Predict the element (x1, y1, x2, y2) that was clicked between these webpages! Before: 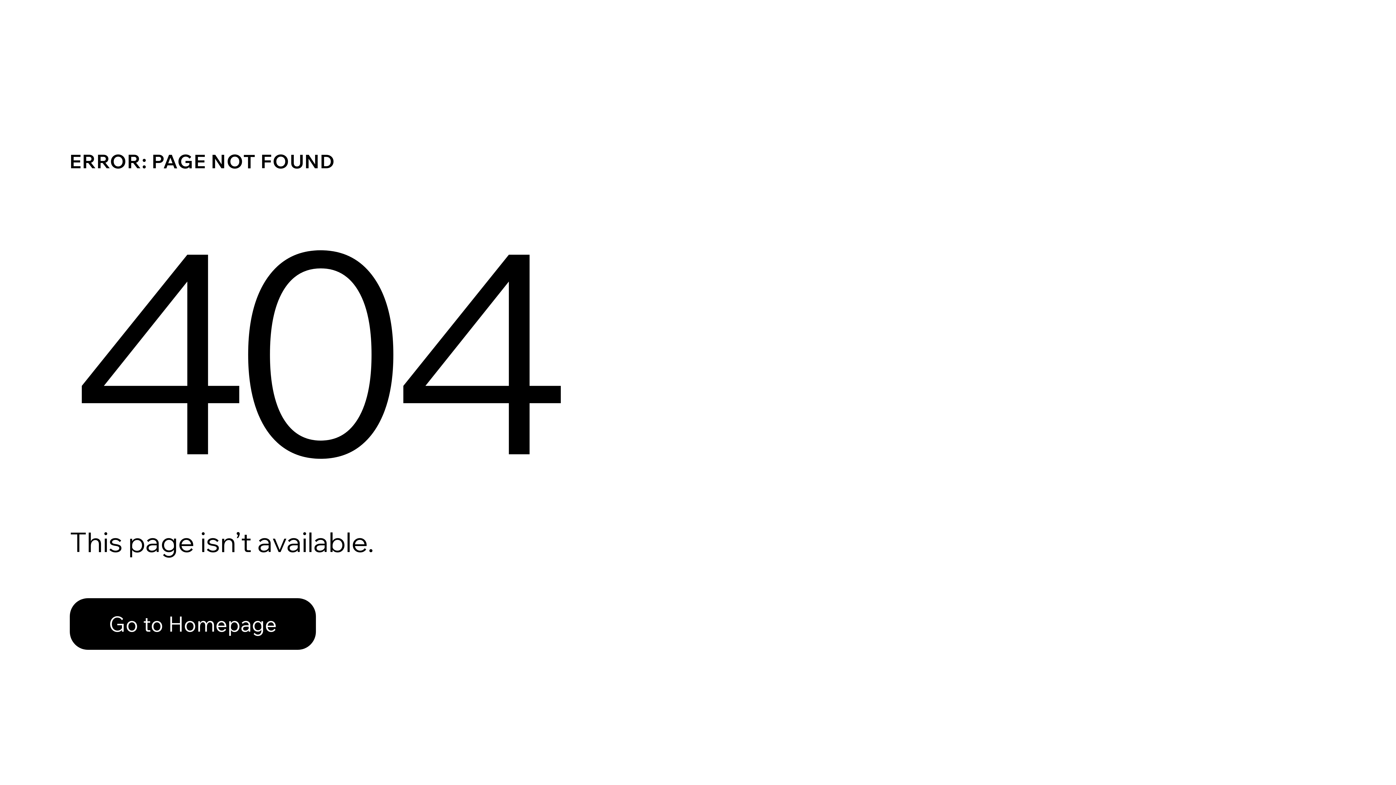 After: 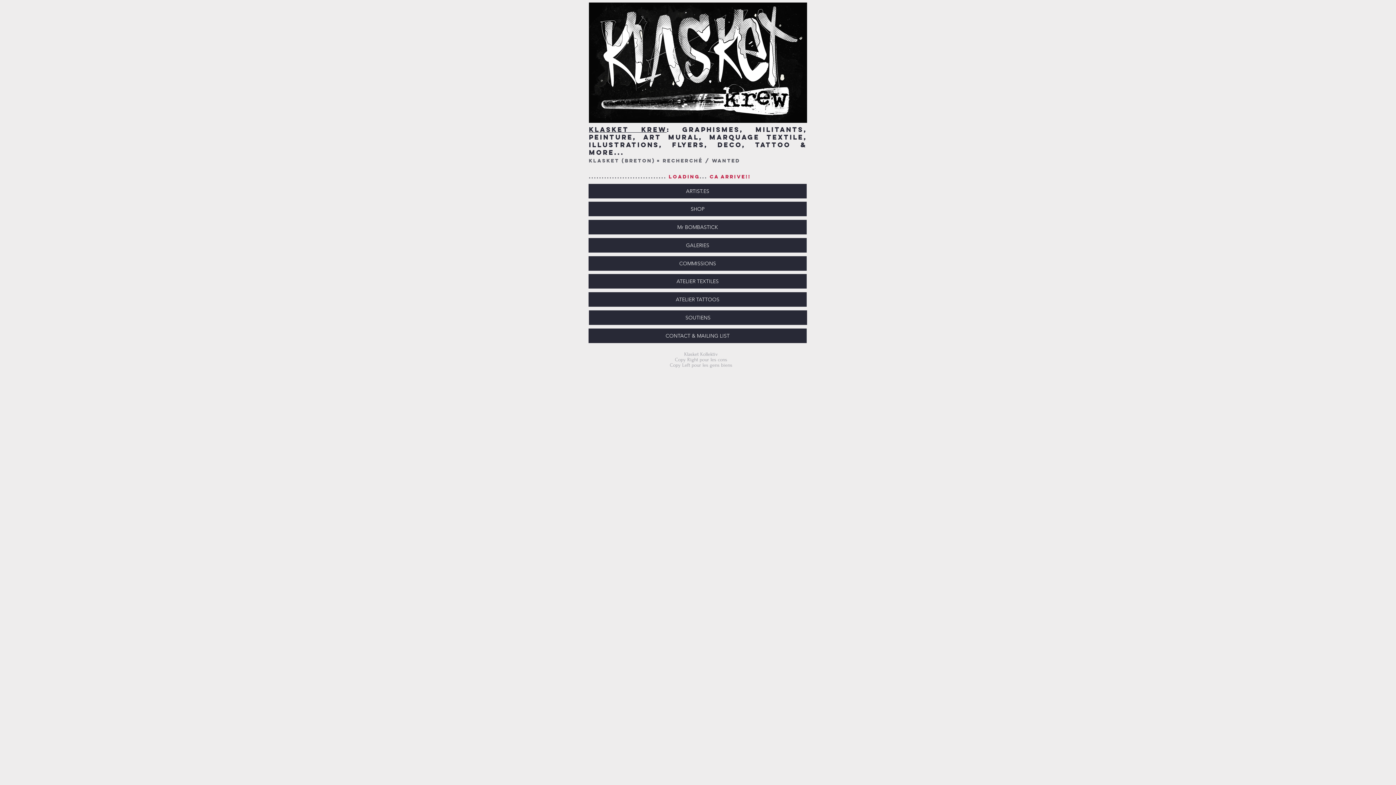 Action: label: Go to Homepage bbox: (69, 598, 316, 650)